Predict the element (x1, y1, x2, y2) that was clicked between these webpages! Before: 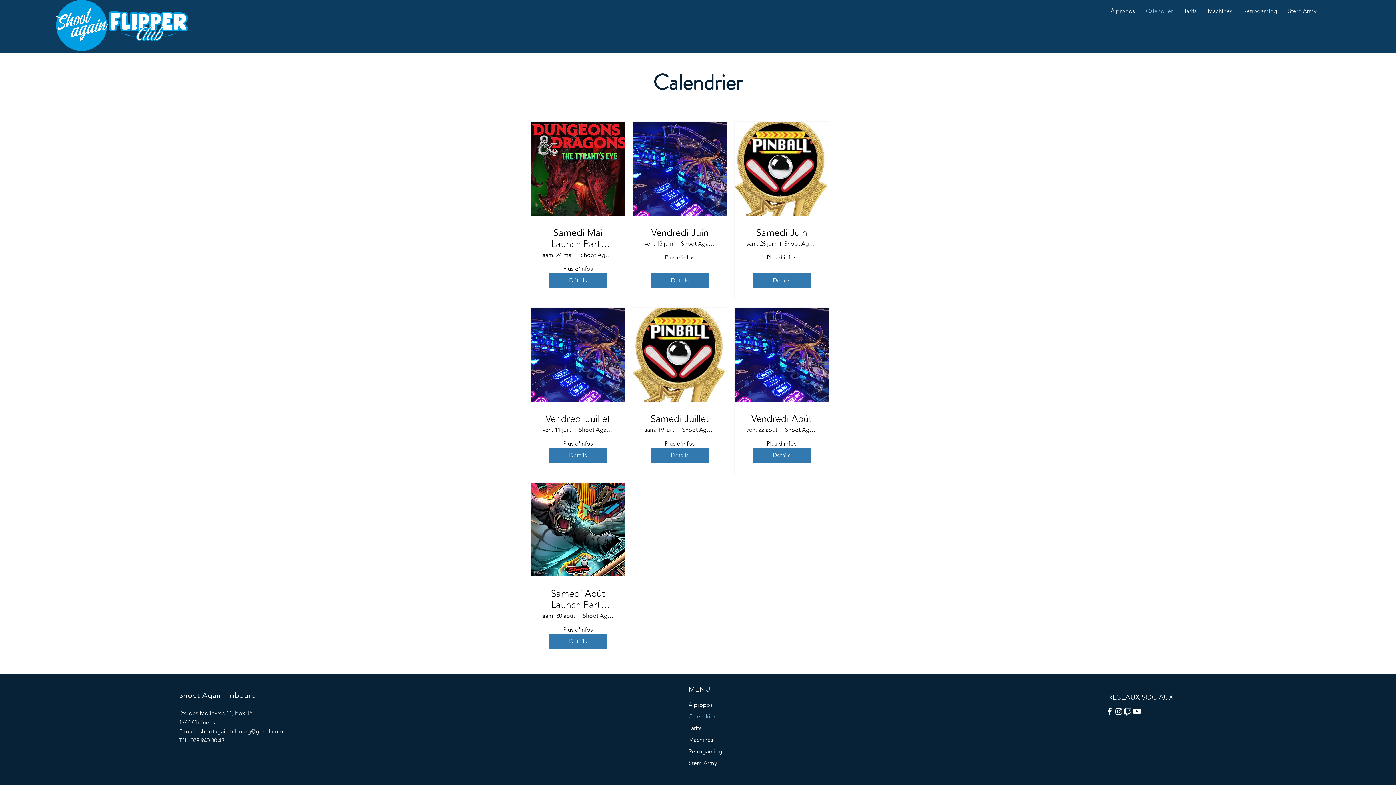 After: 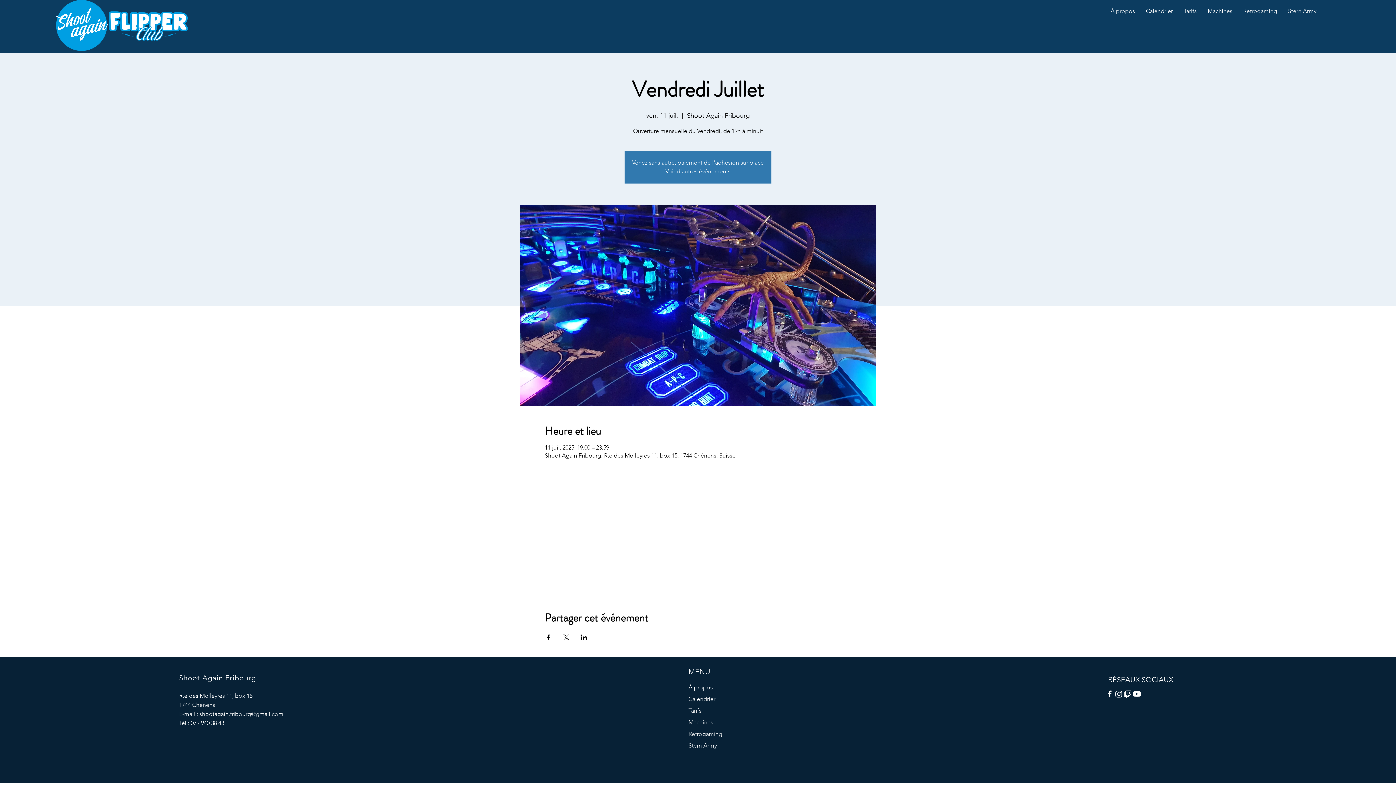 Action: label: Vendredi Juillet bbox: (542, 413, 613, 424)